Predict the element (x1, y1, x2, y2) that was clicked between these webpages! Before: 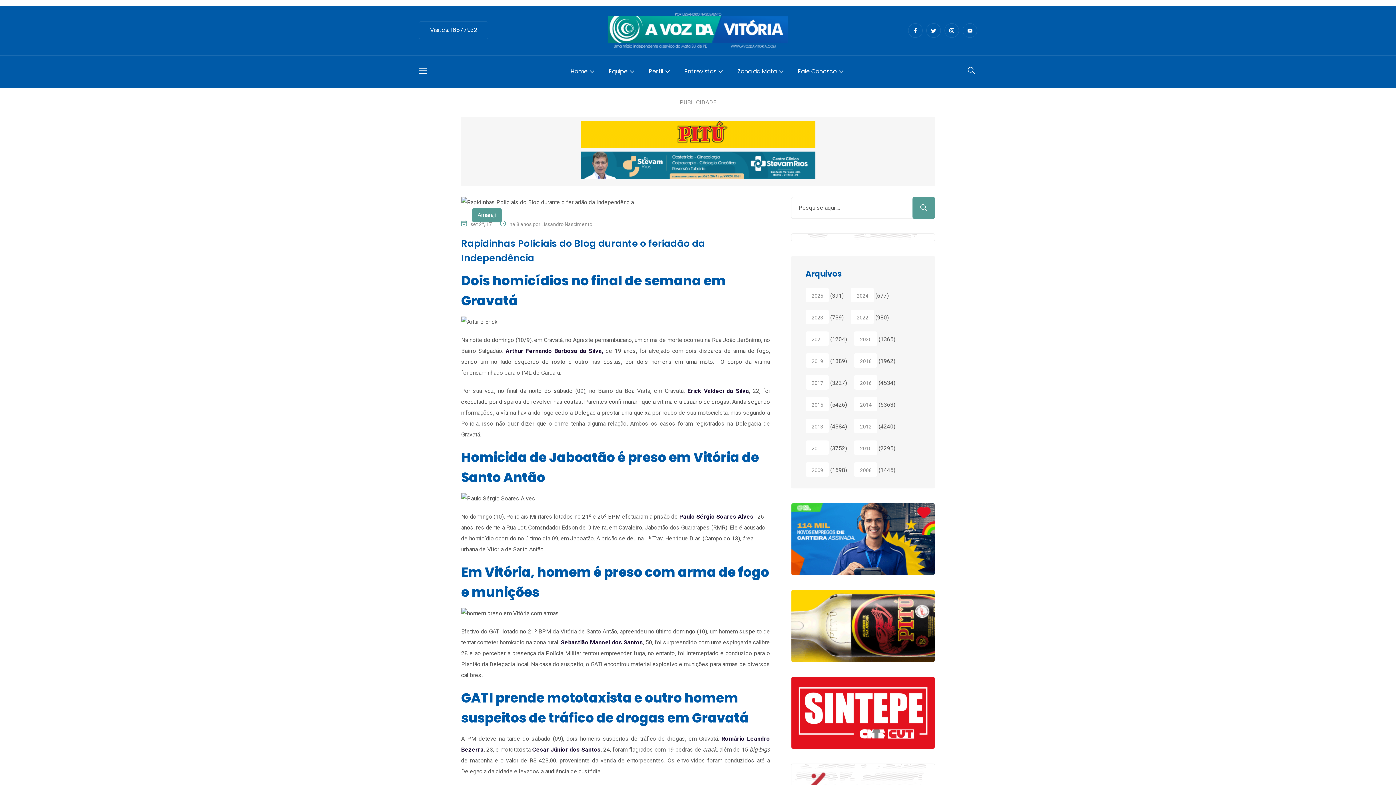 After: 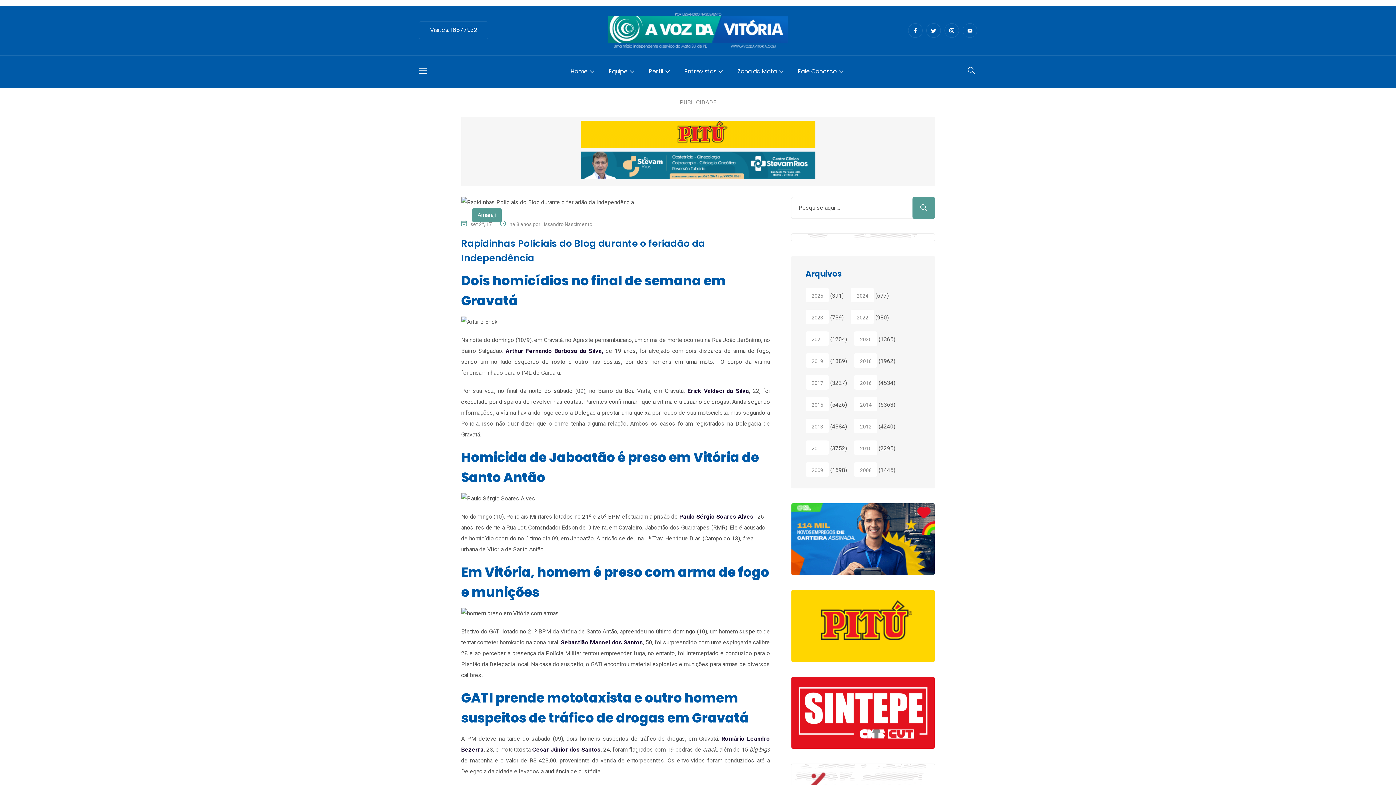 Action: bbox: (791, 709, 934, 716)